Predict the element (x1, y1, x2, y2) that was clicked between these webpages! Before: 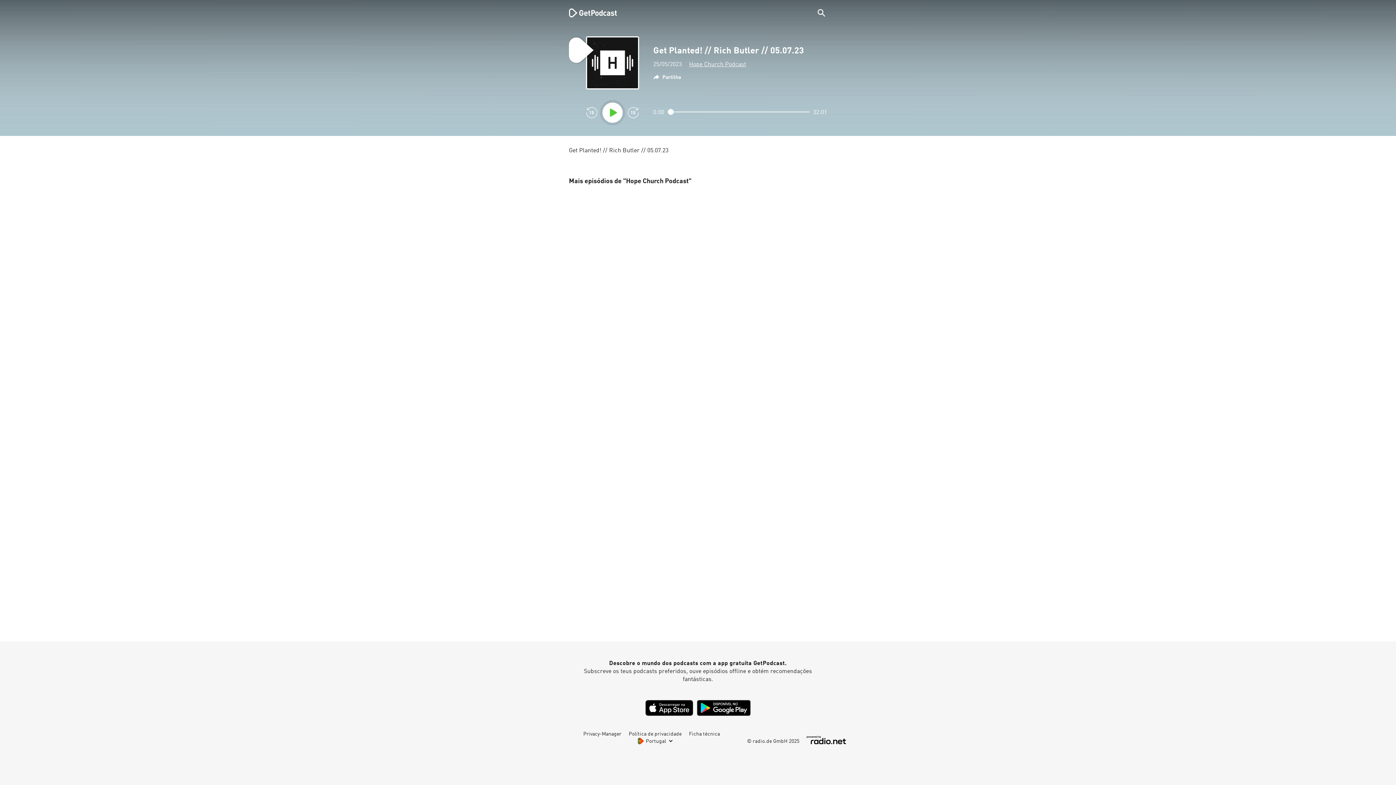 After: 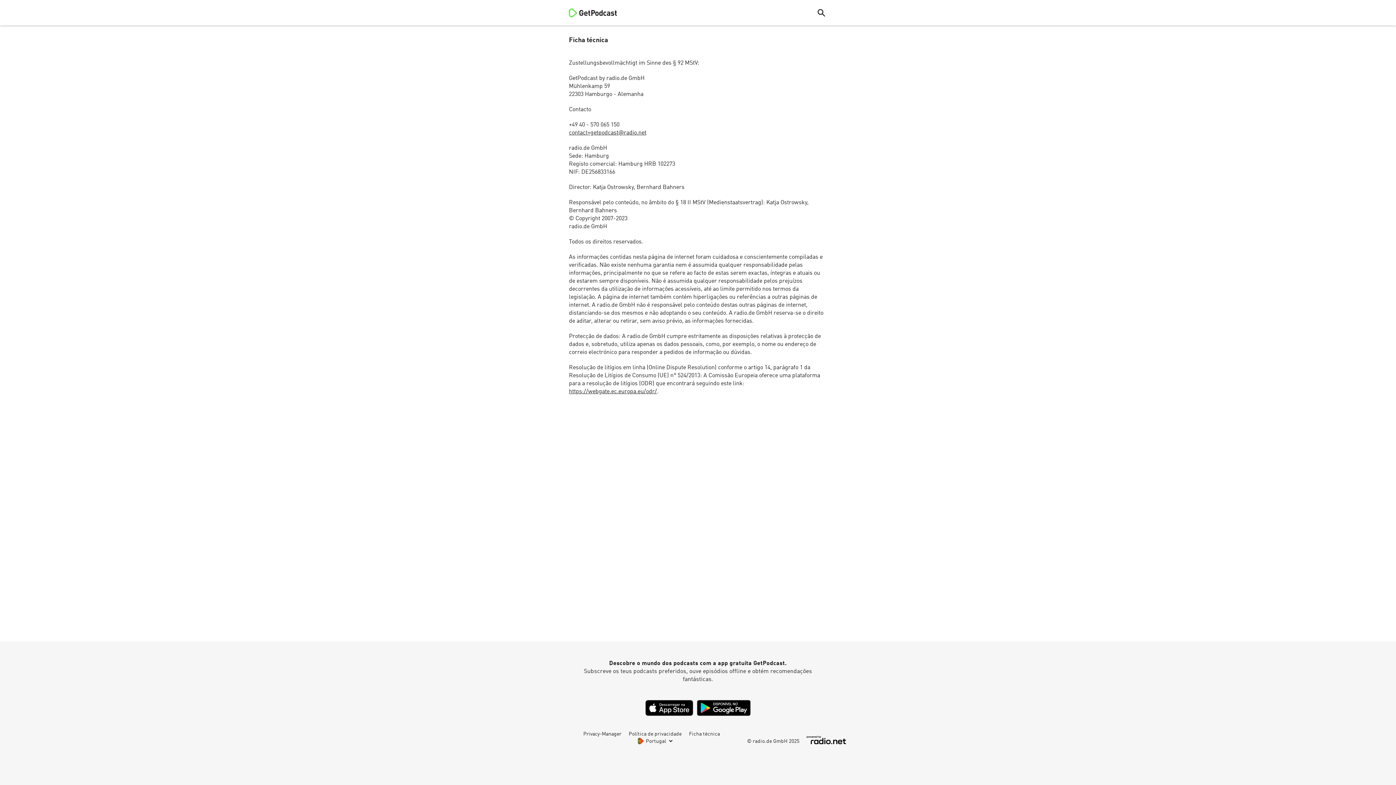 Action: label: Ficha técnica bbox: (689, 732, 720, 737)